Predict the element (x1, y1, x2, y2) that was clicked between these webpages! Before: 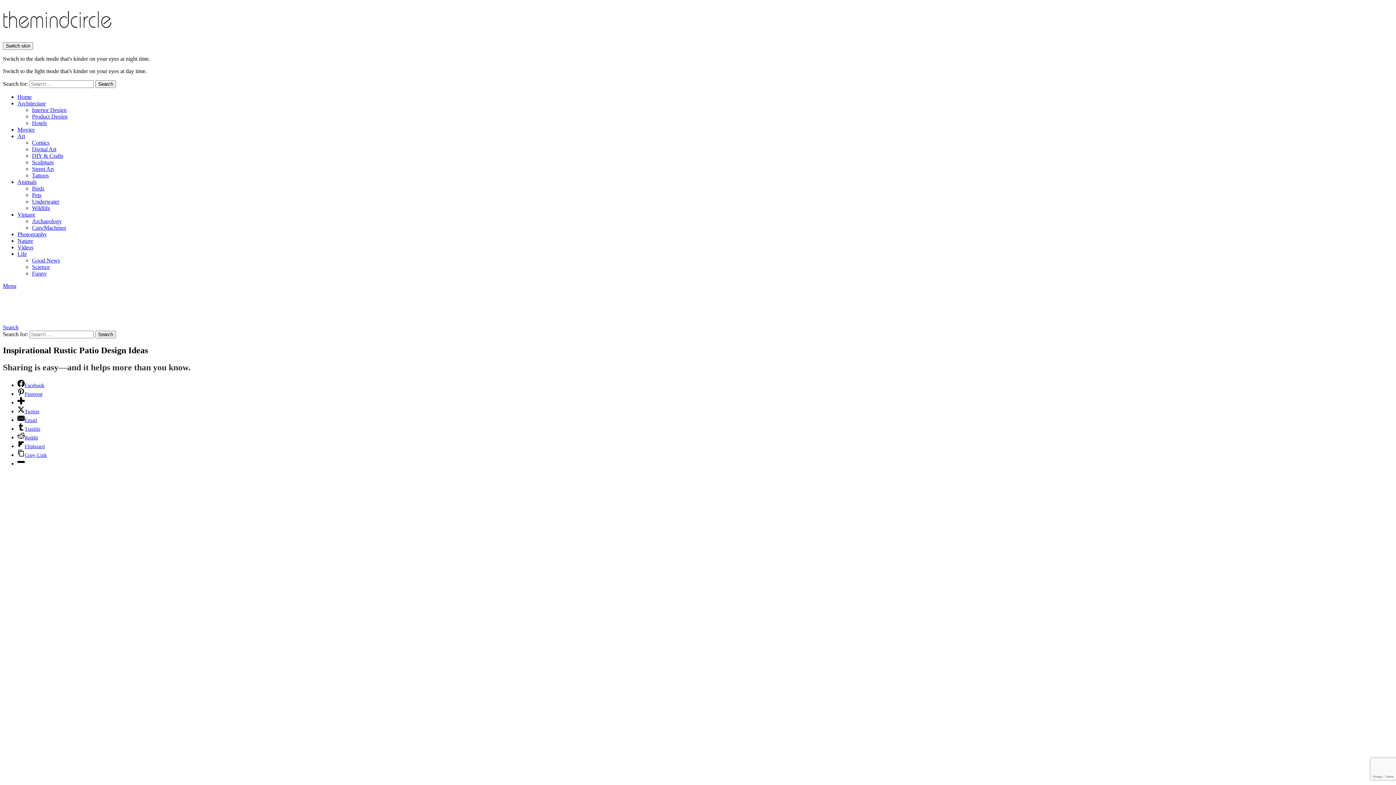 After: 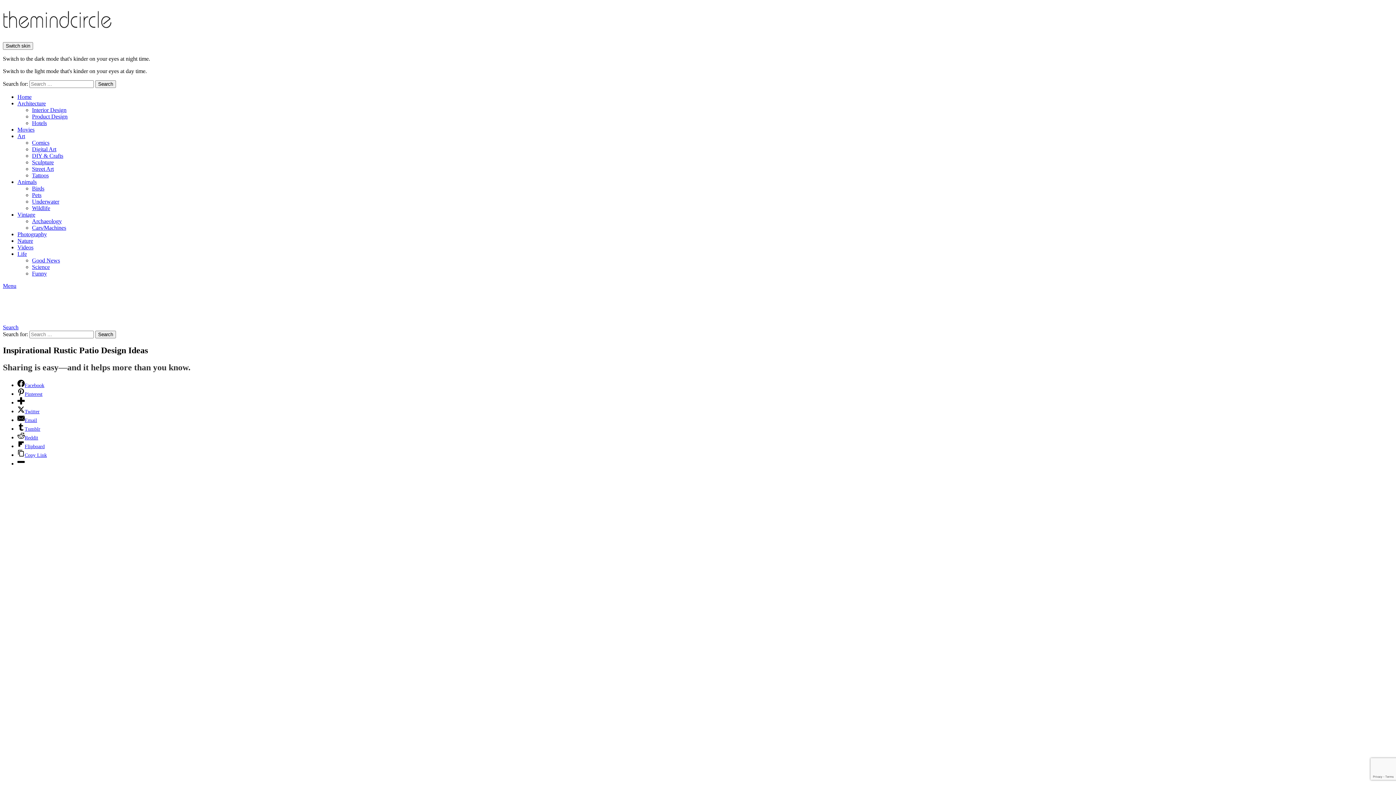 Action: bbox: (17, 390, 42, 396) label: Pinterest